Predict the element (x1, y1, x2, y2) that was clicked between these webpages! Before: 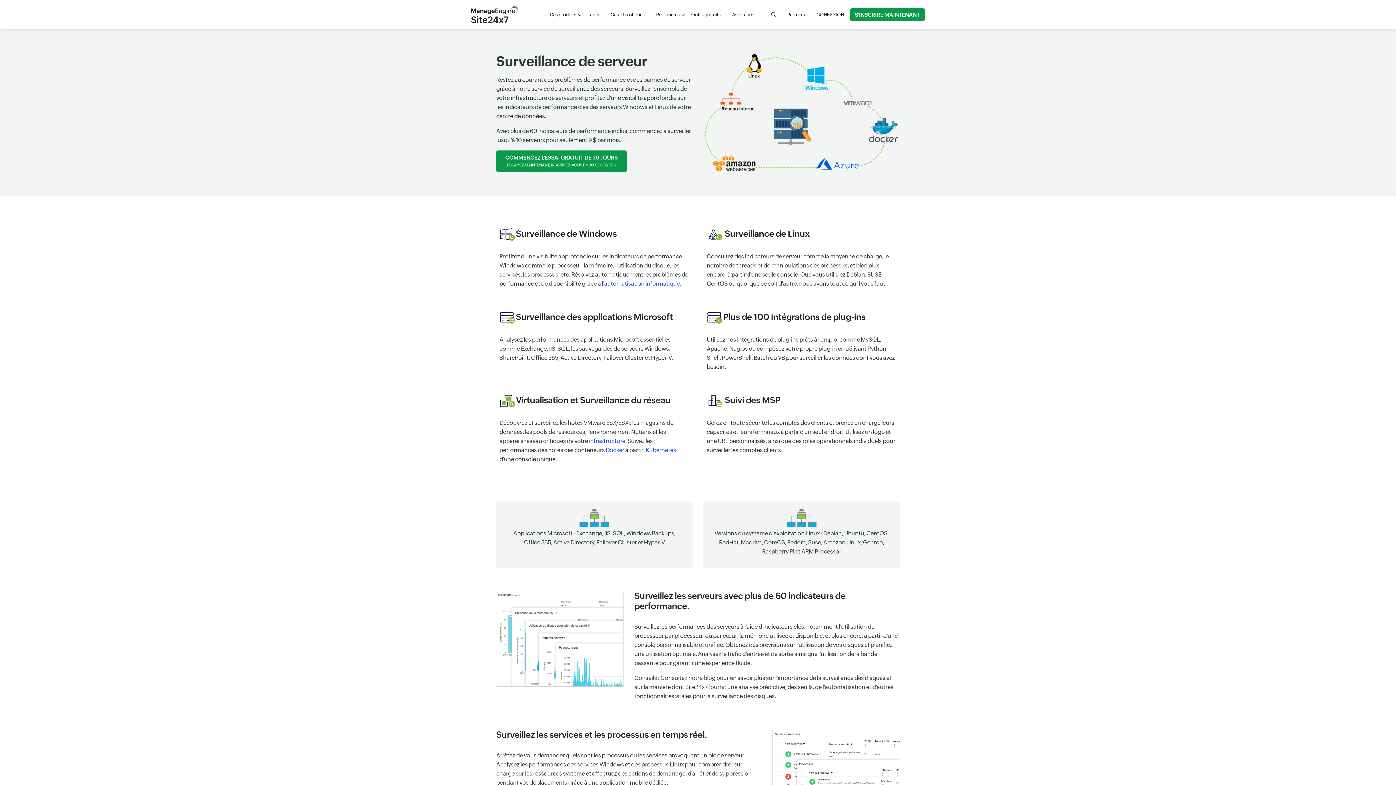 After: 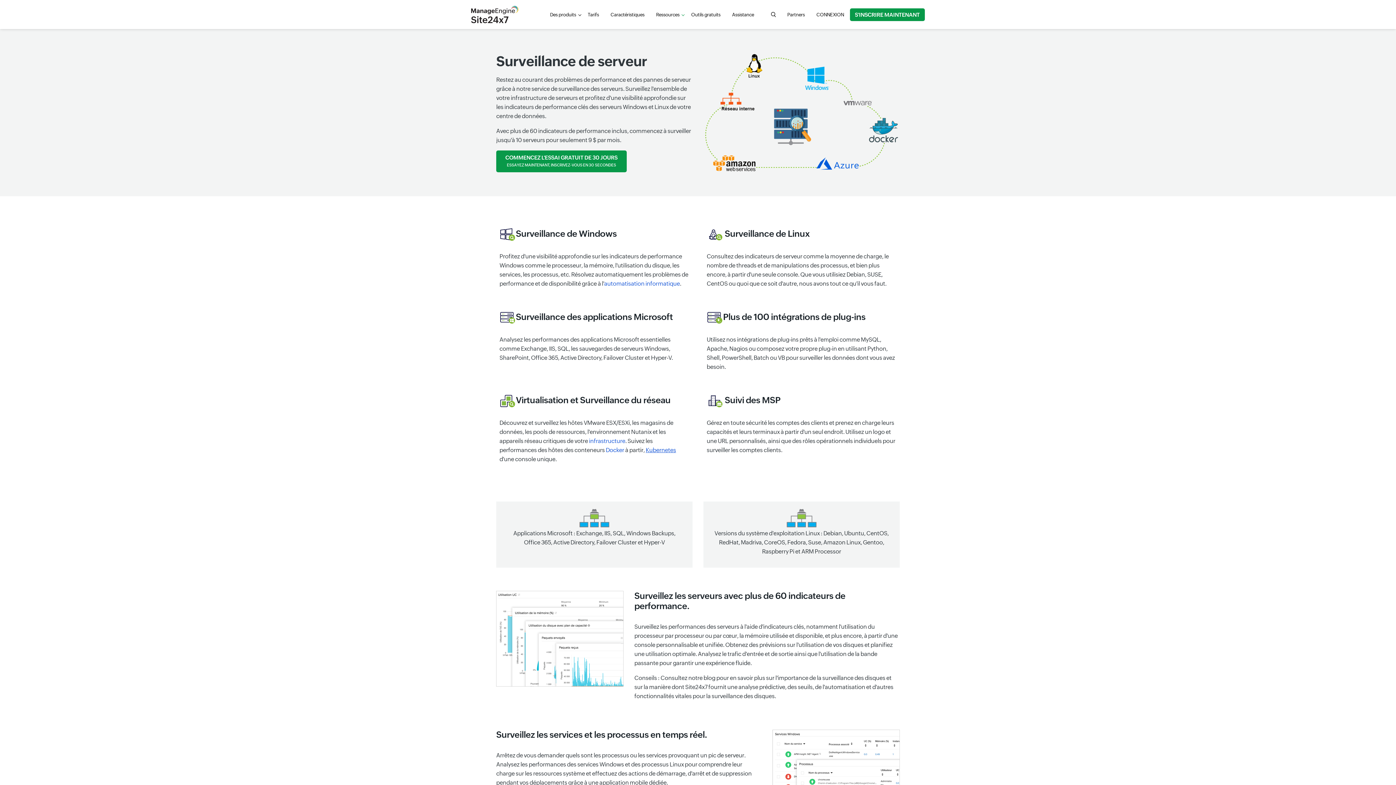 Action: label: Kubernetes bbox: (645, 446, 676, 453)